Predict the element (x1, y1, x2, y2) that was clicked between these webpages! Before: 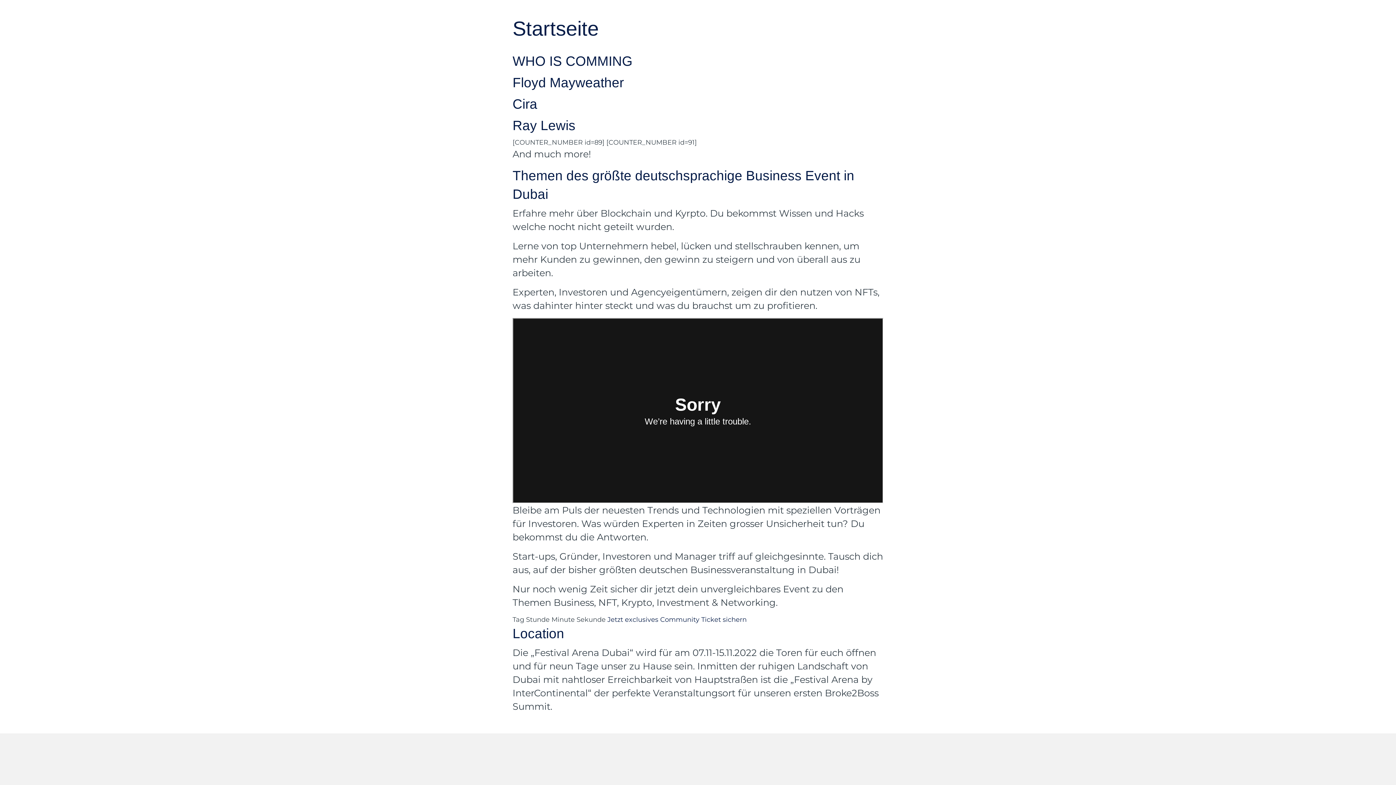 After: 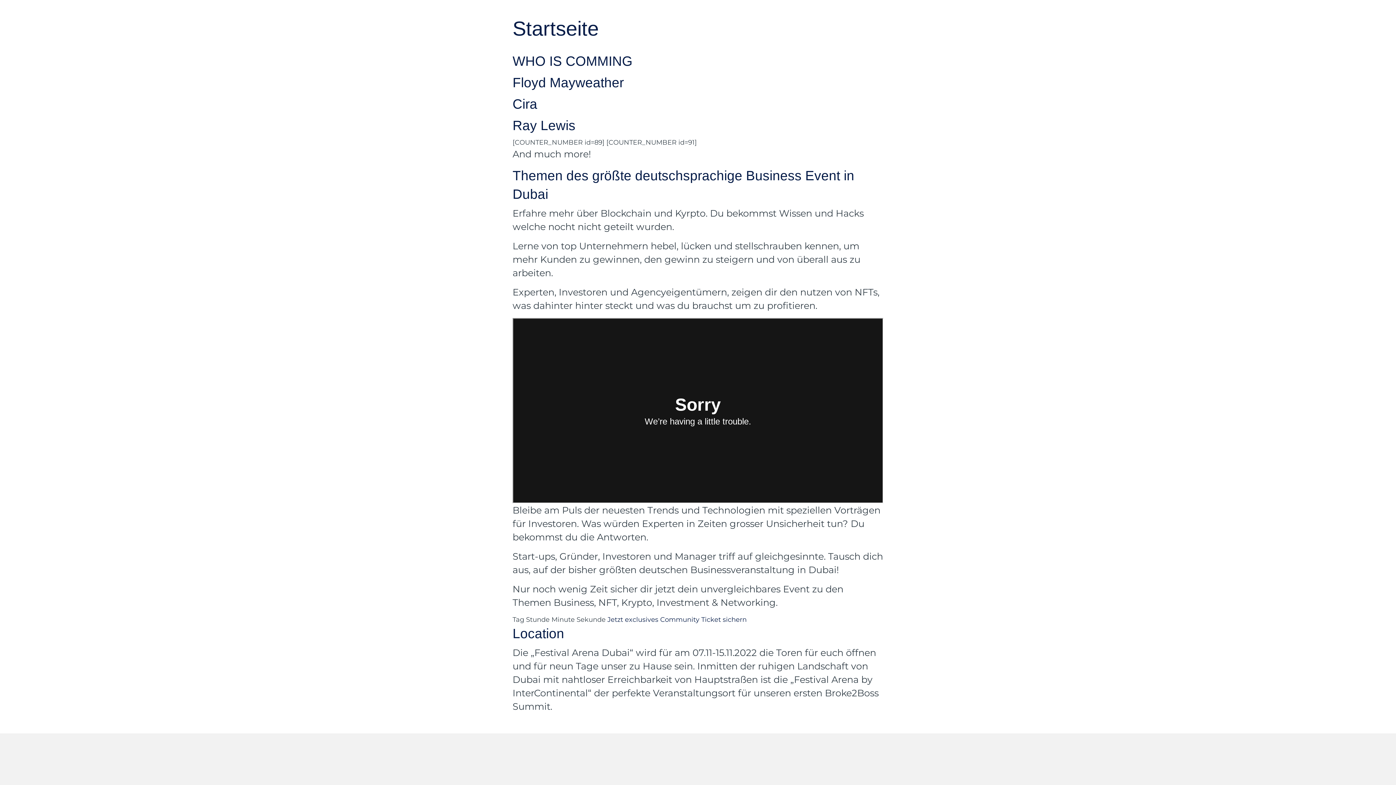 Action: bbox: (607, 616, 746, 624) label: Jetzt exclusives Community Ticket sichern